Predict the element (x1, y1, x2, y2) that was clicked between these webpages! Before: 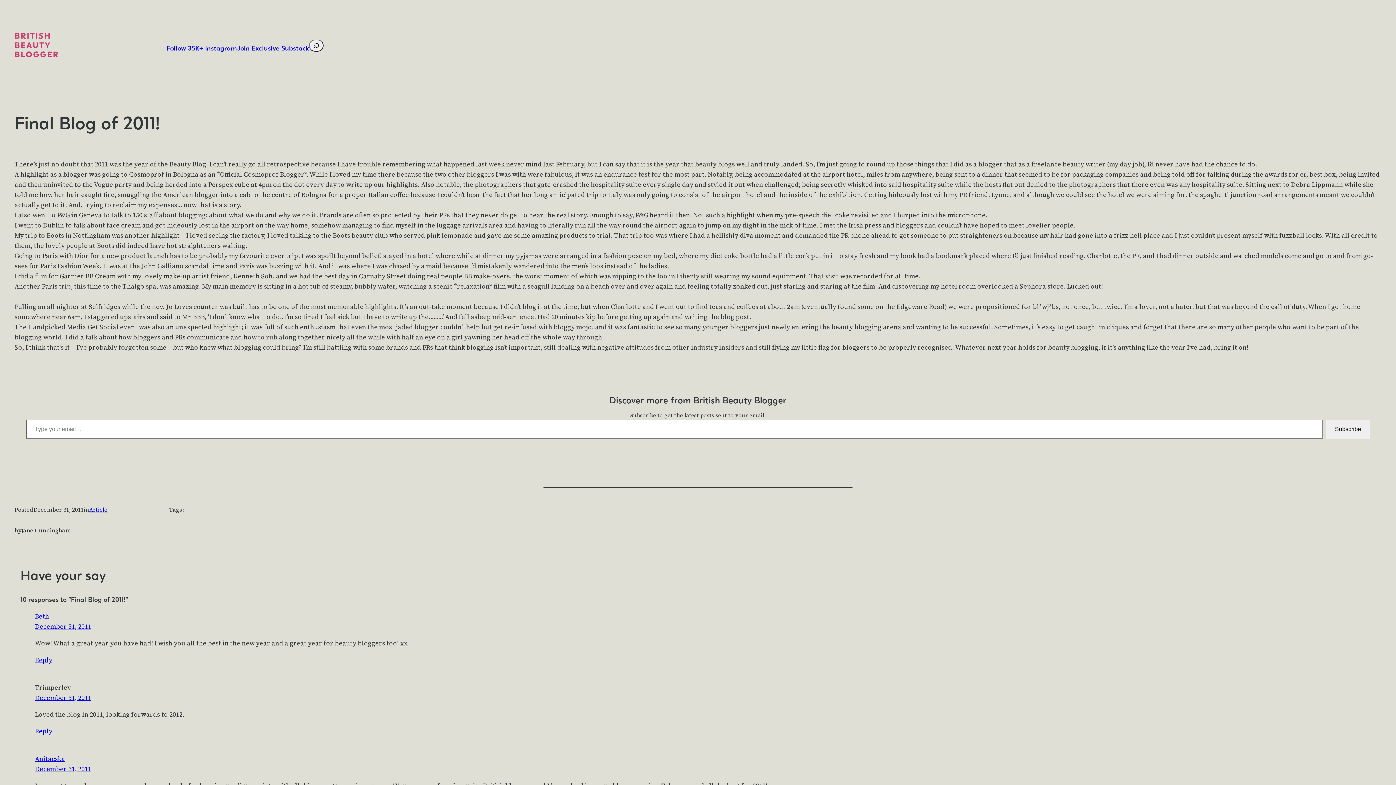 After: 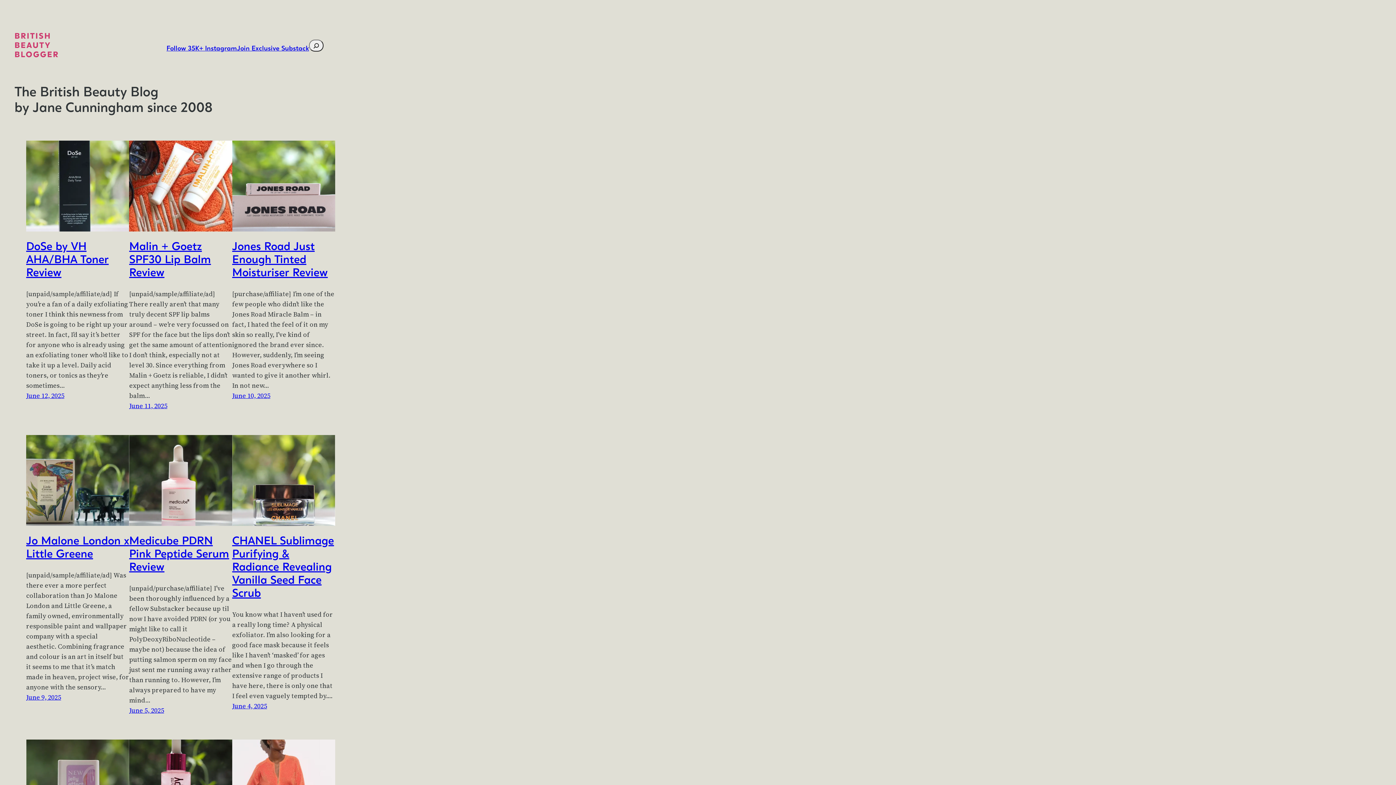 Action: bbox: (14, 32, 58, 59)